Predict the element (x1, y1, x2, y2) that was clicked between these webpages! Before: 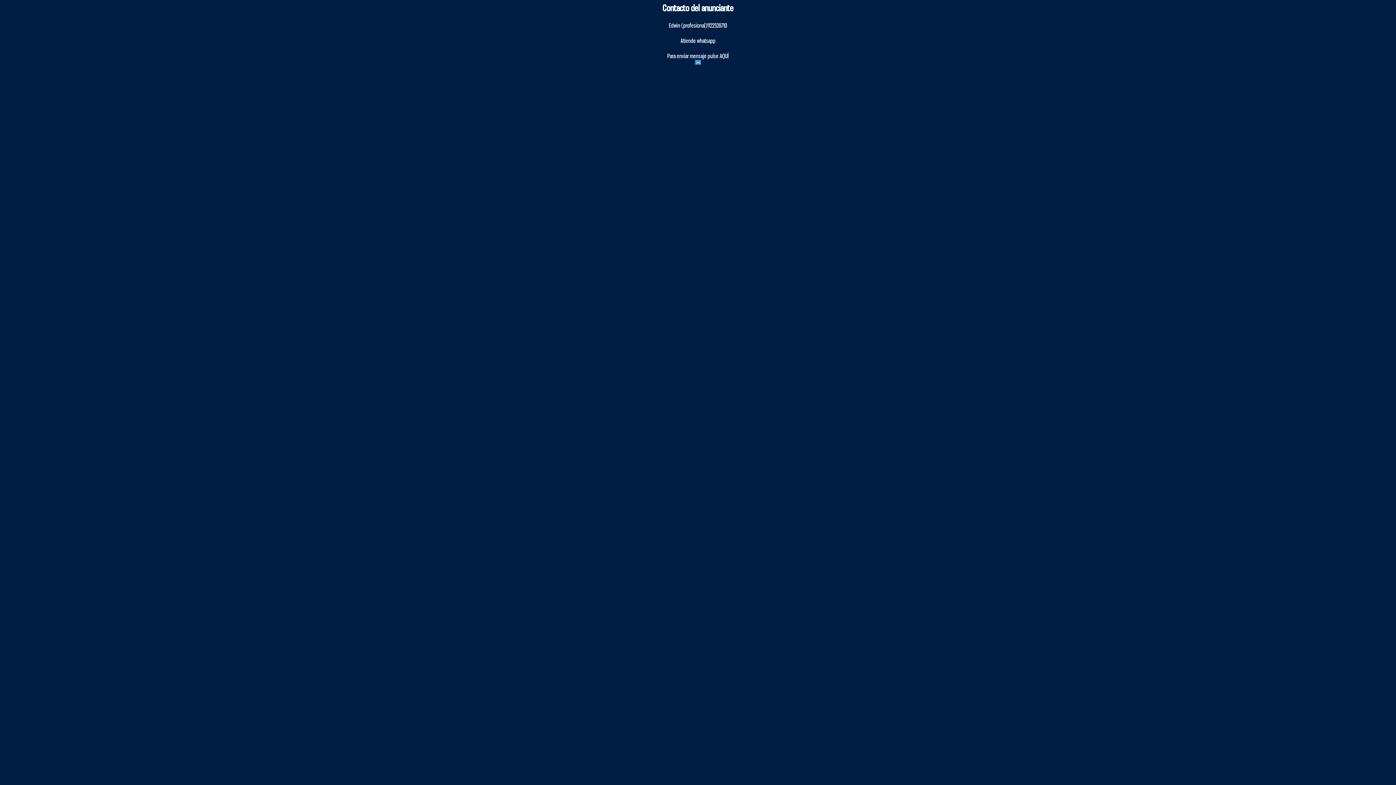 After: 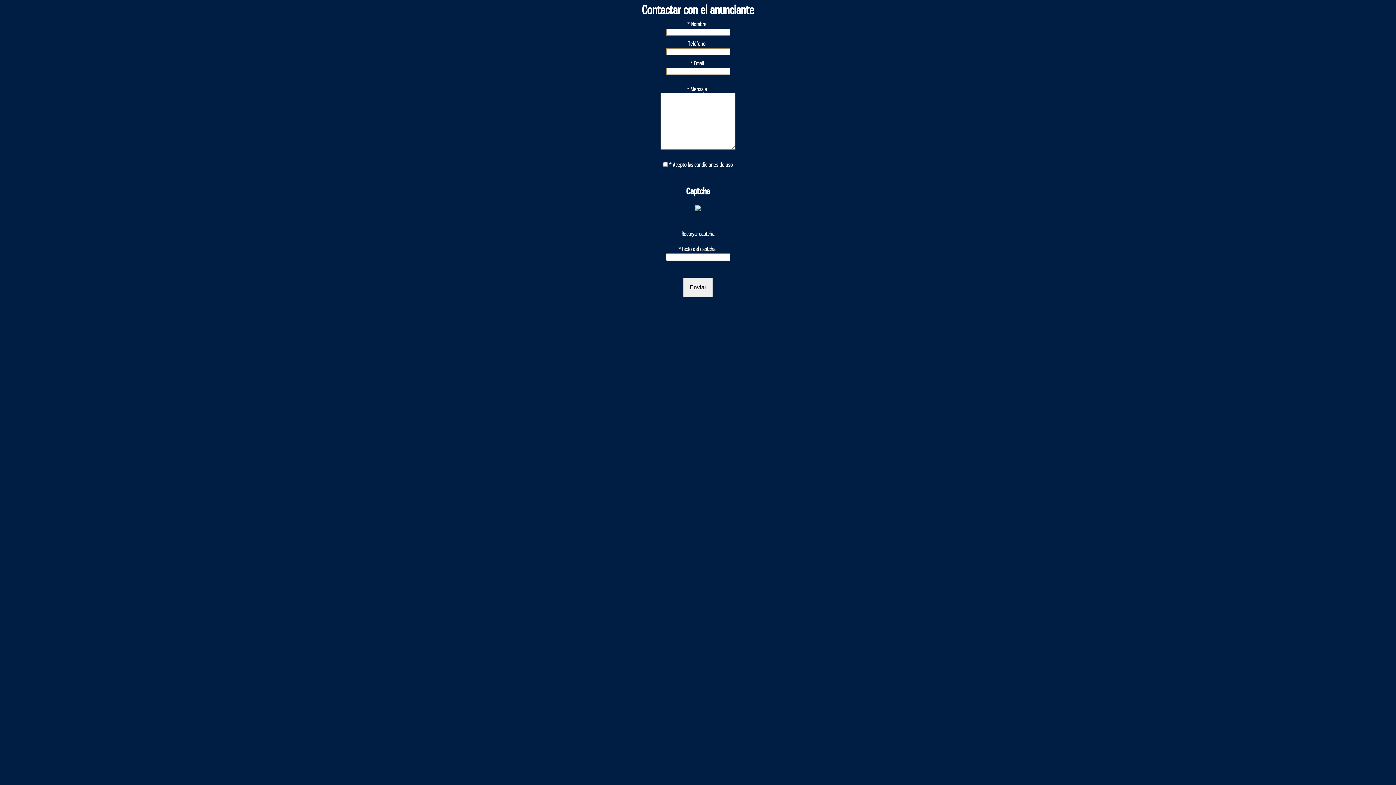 Action: label: Para enviar mensaje pulse AQUÍ bbox: (667, 52, 728, 60)